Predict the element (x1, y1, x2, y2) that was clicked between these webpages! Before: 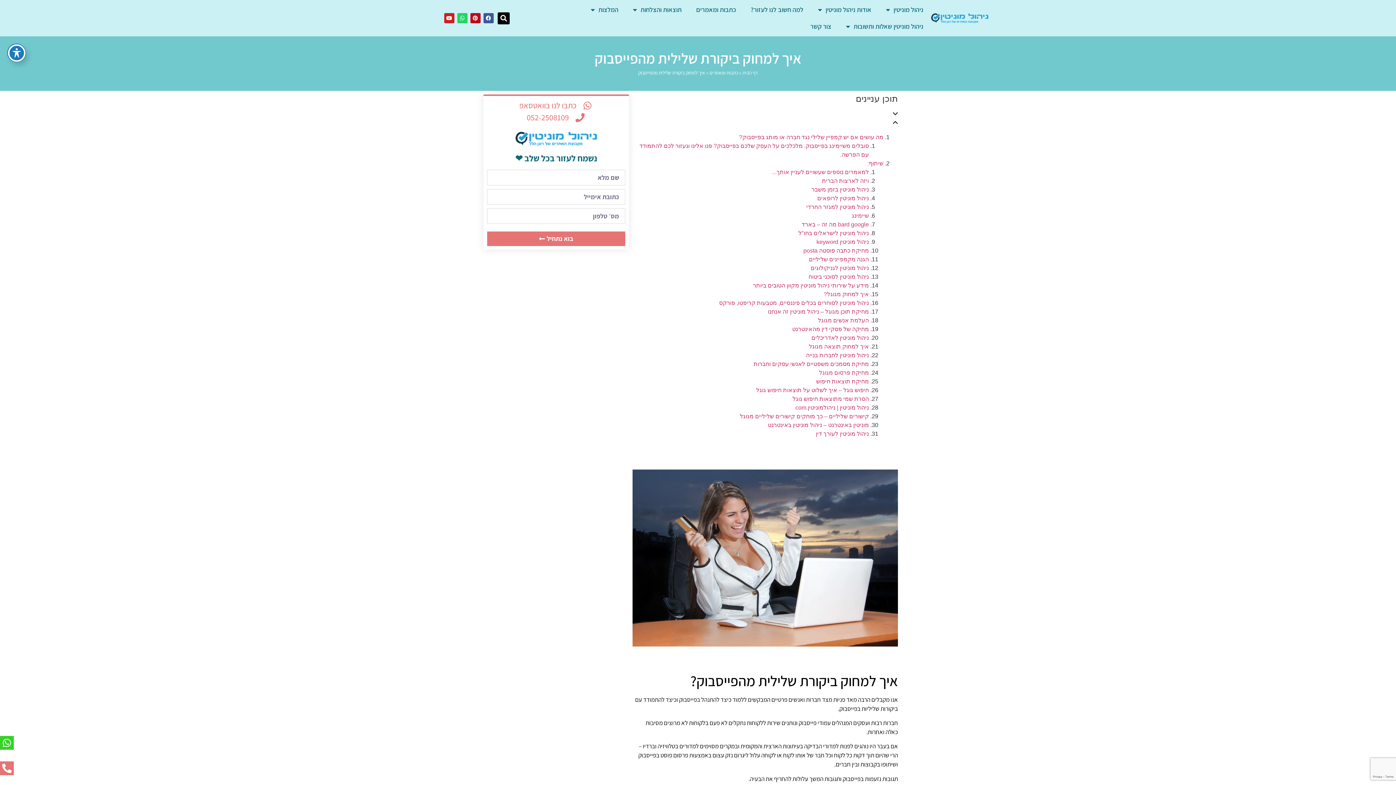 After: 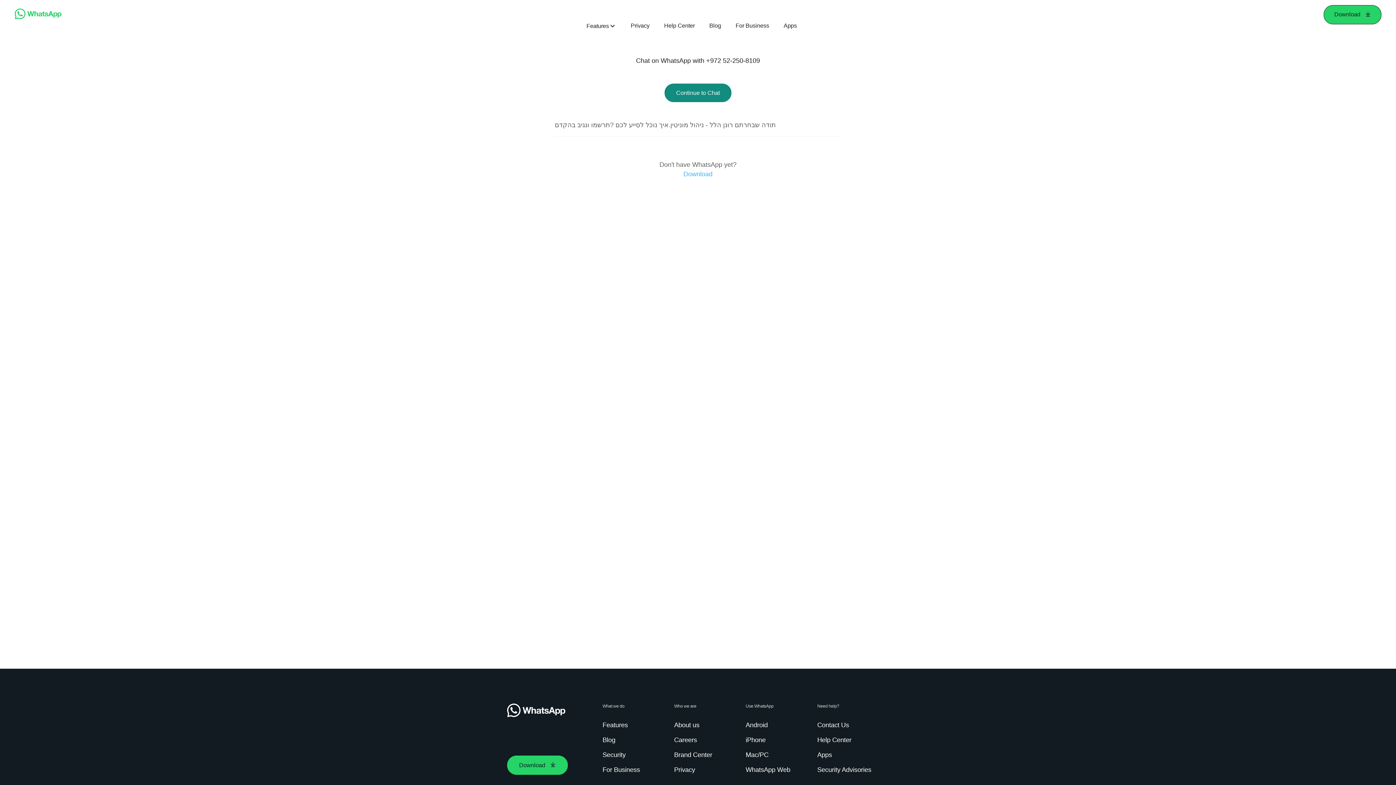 Action: bbox: (0, 736, 13, 750)